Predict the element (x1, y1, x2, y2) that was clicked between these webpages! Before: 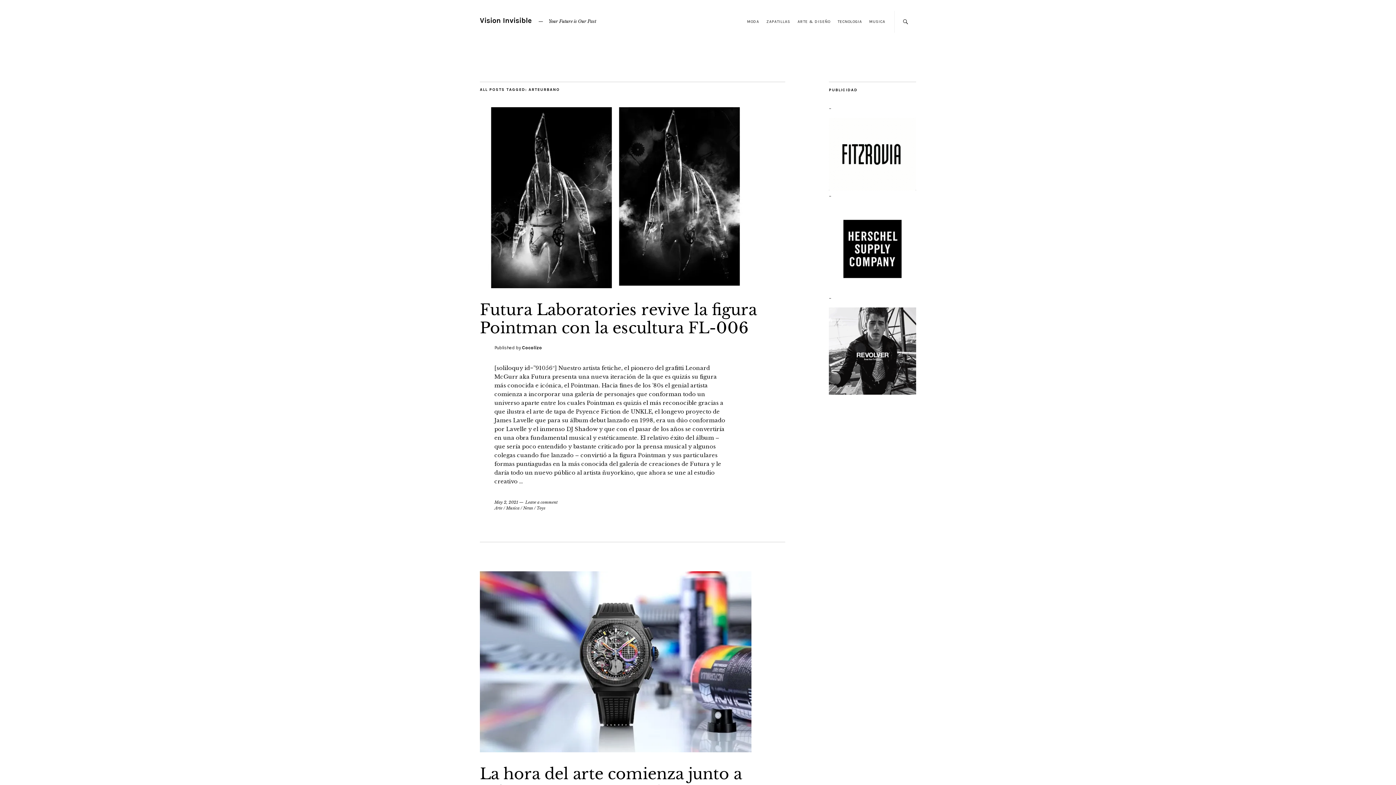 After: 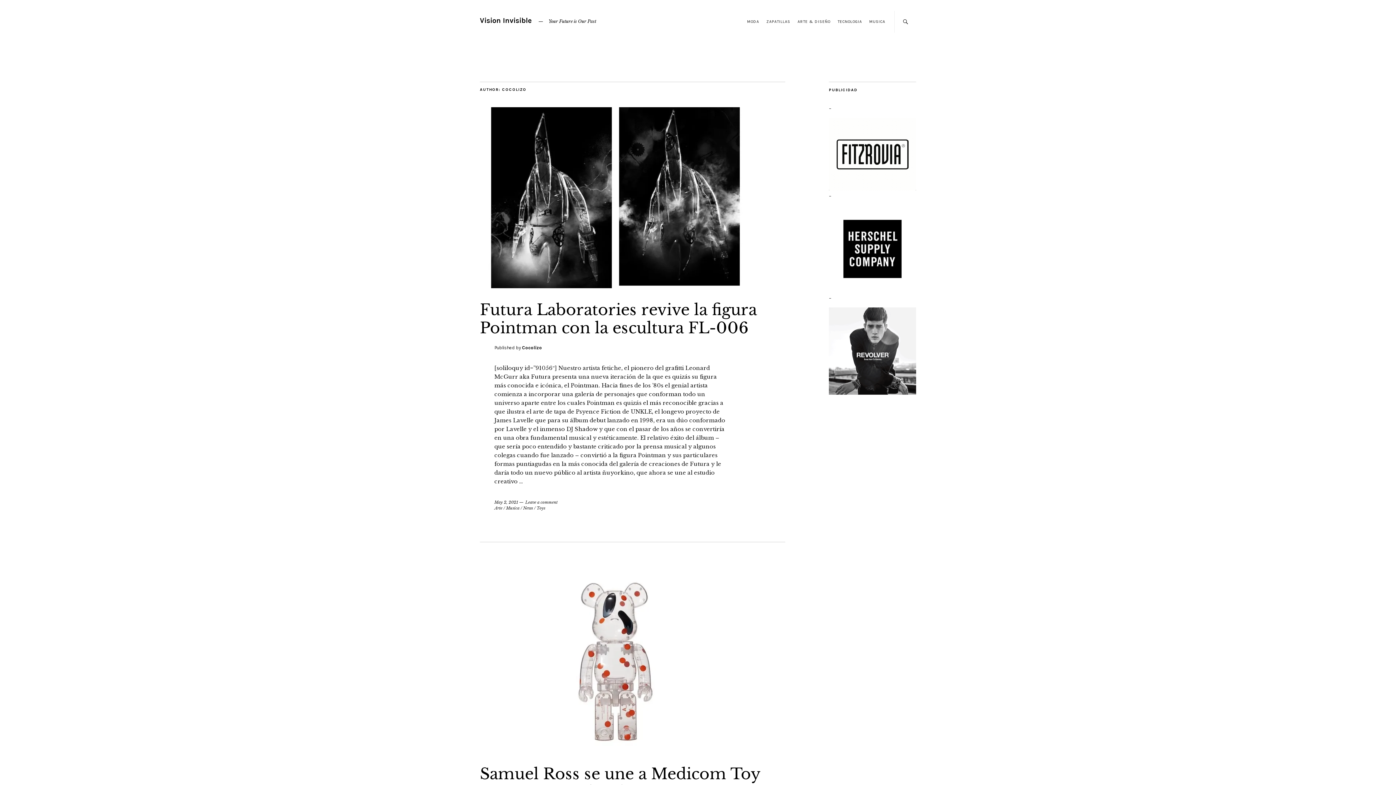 Action: label: Cocolizo bbox: (522, 345, 542, 350)